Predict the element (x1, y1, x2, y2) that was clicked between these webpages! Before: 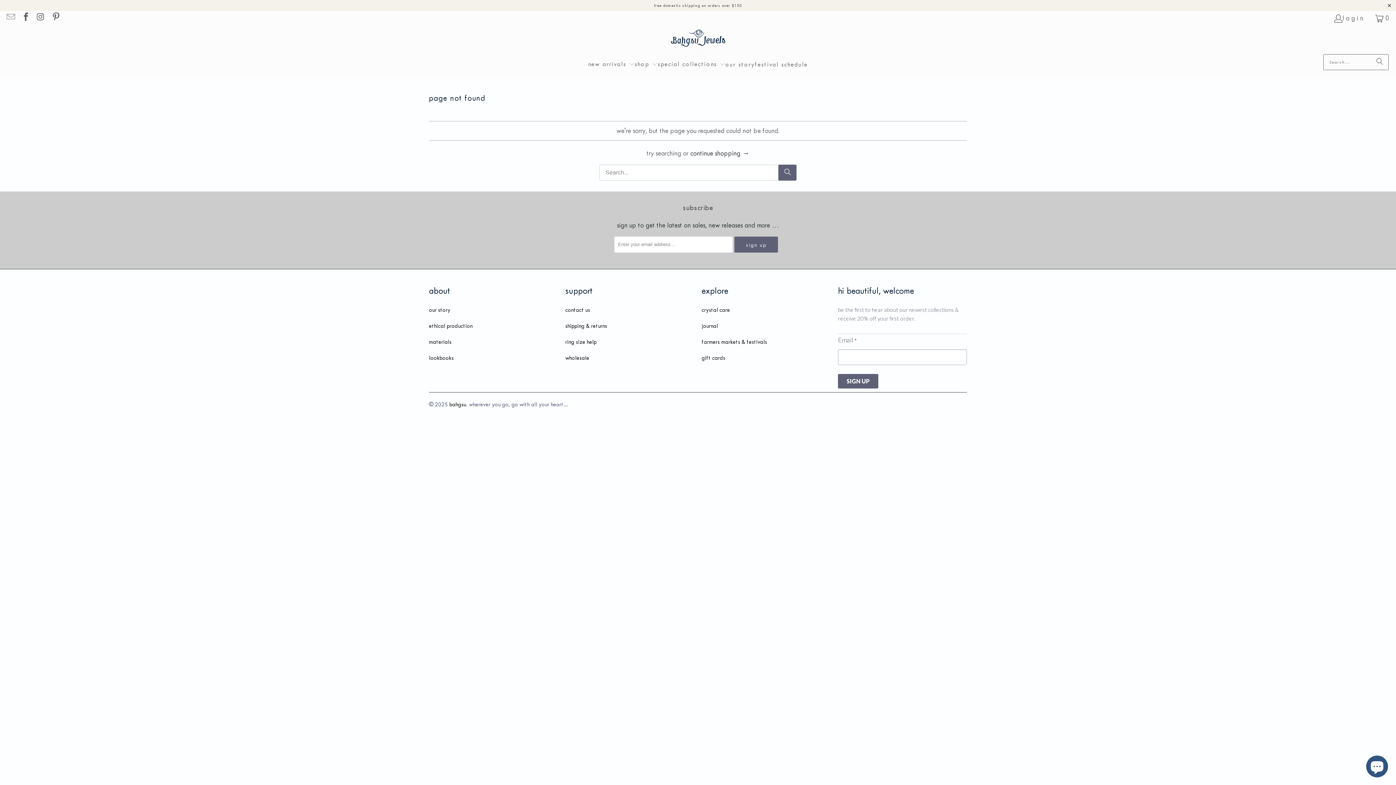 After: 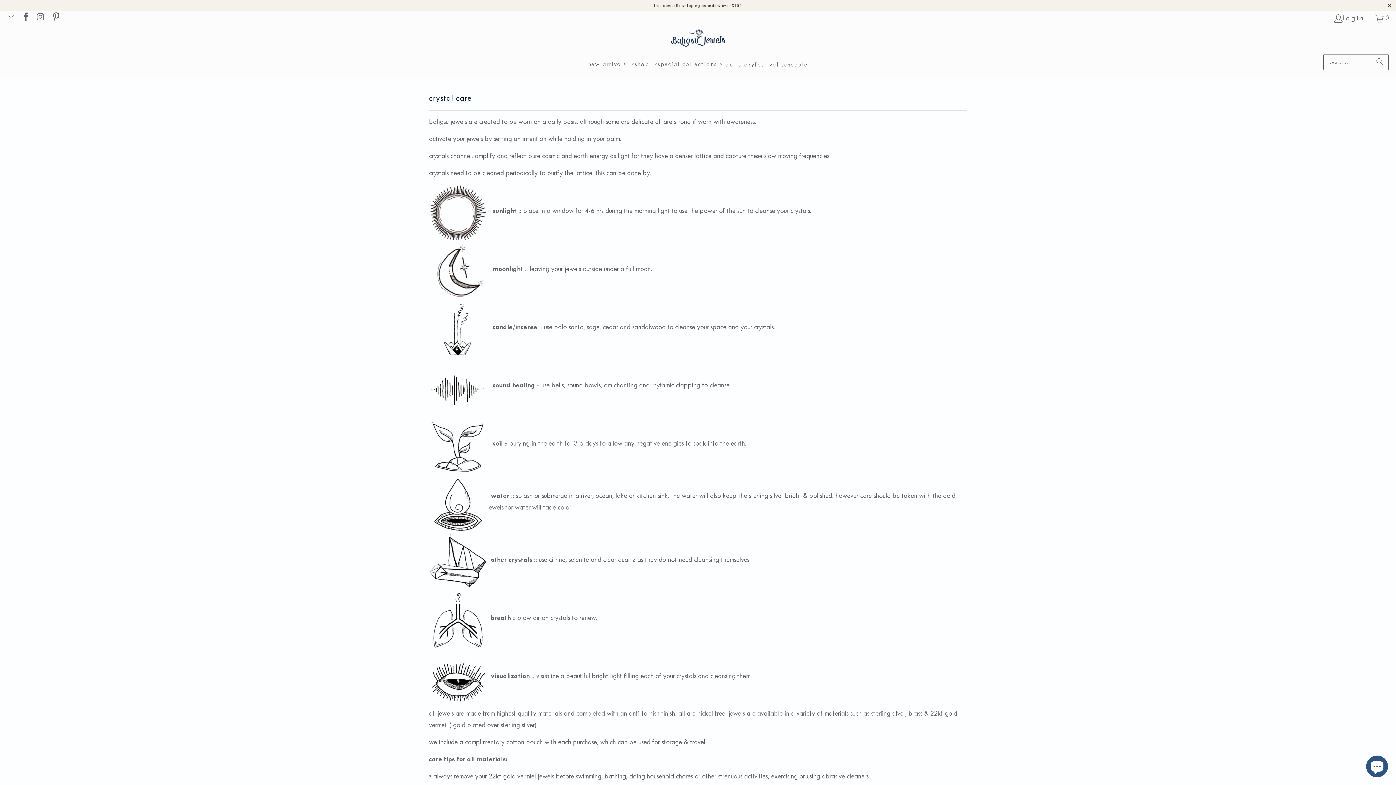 Action: bbox: (701, 306, 730, 313) label: crystal care